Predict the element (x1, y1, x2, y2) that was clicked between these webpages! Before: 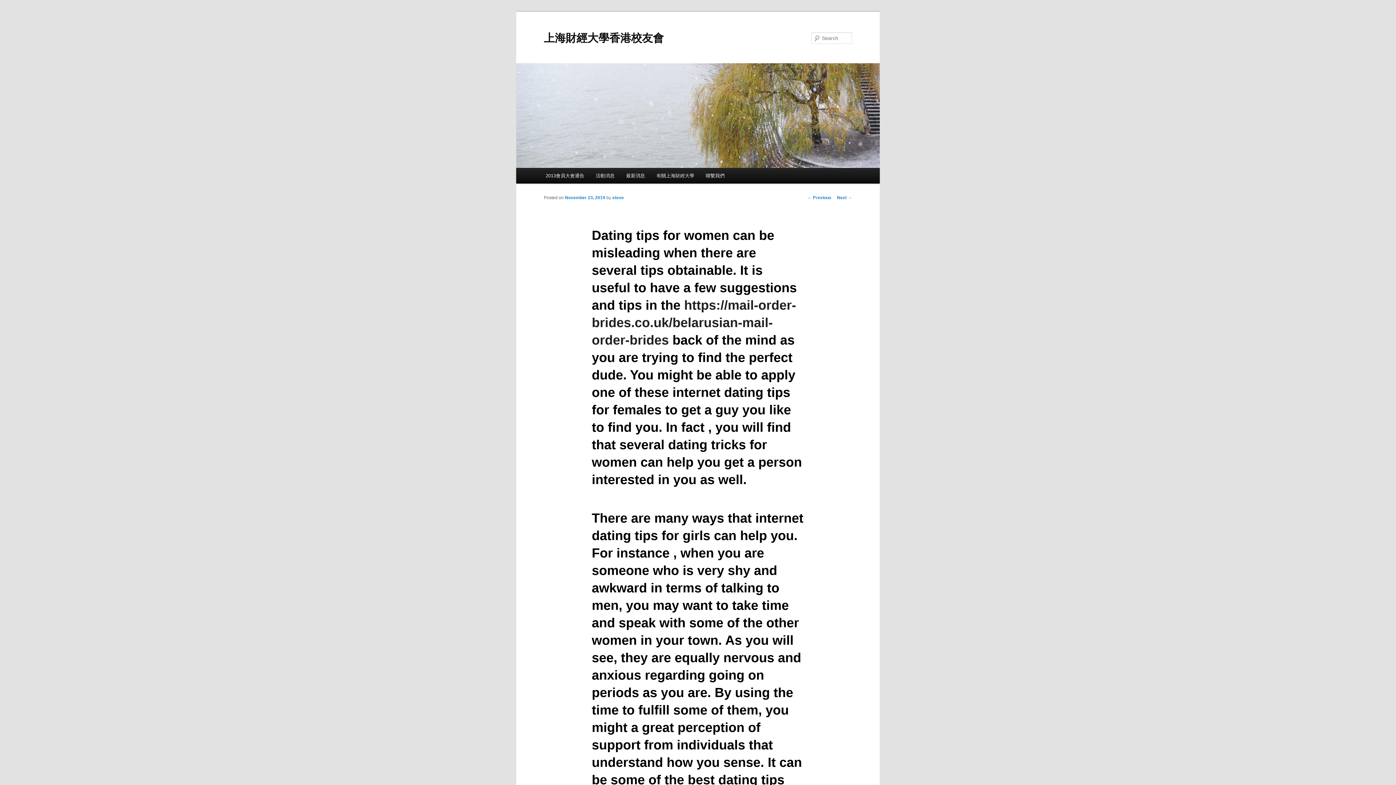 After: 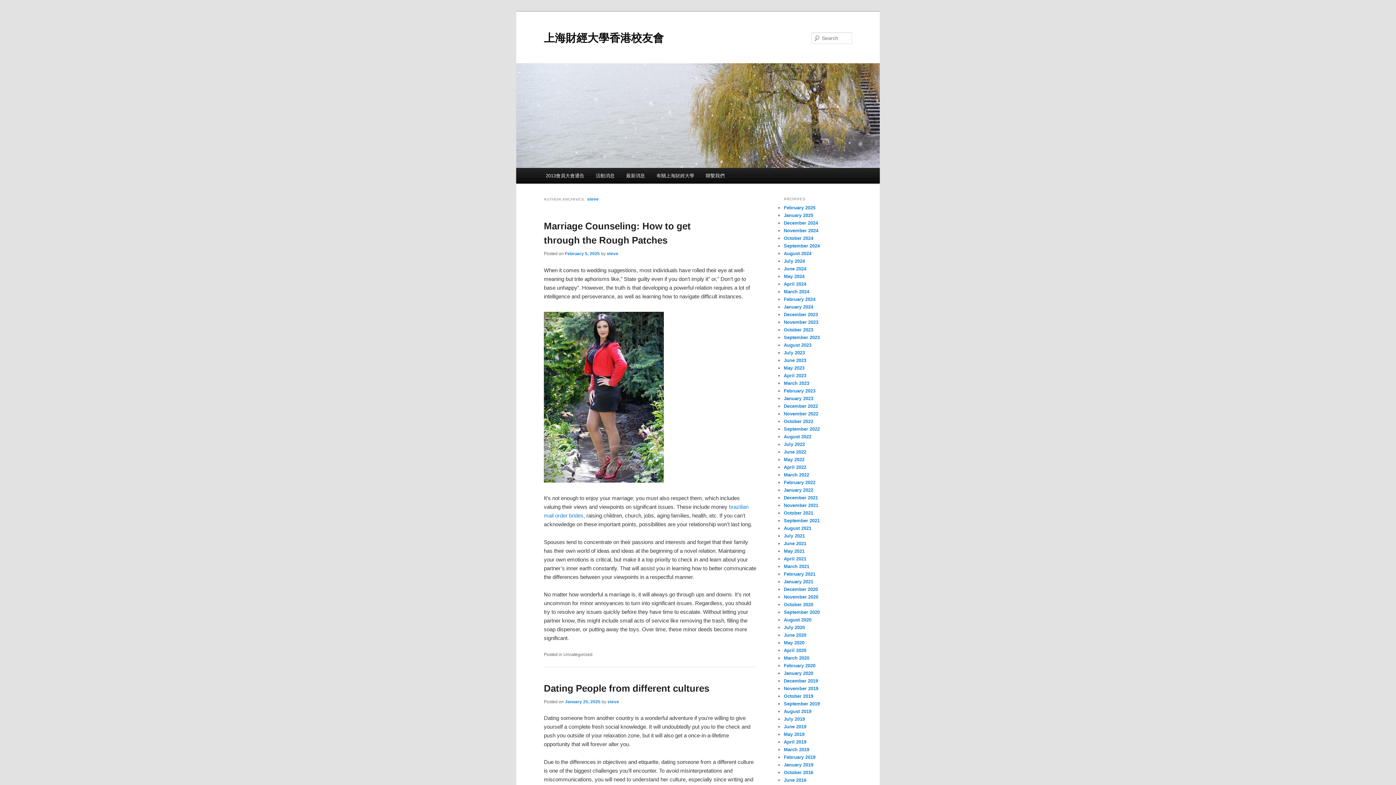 Action: bbox: (612, 195, 624, 200) label: steve